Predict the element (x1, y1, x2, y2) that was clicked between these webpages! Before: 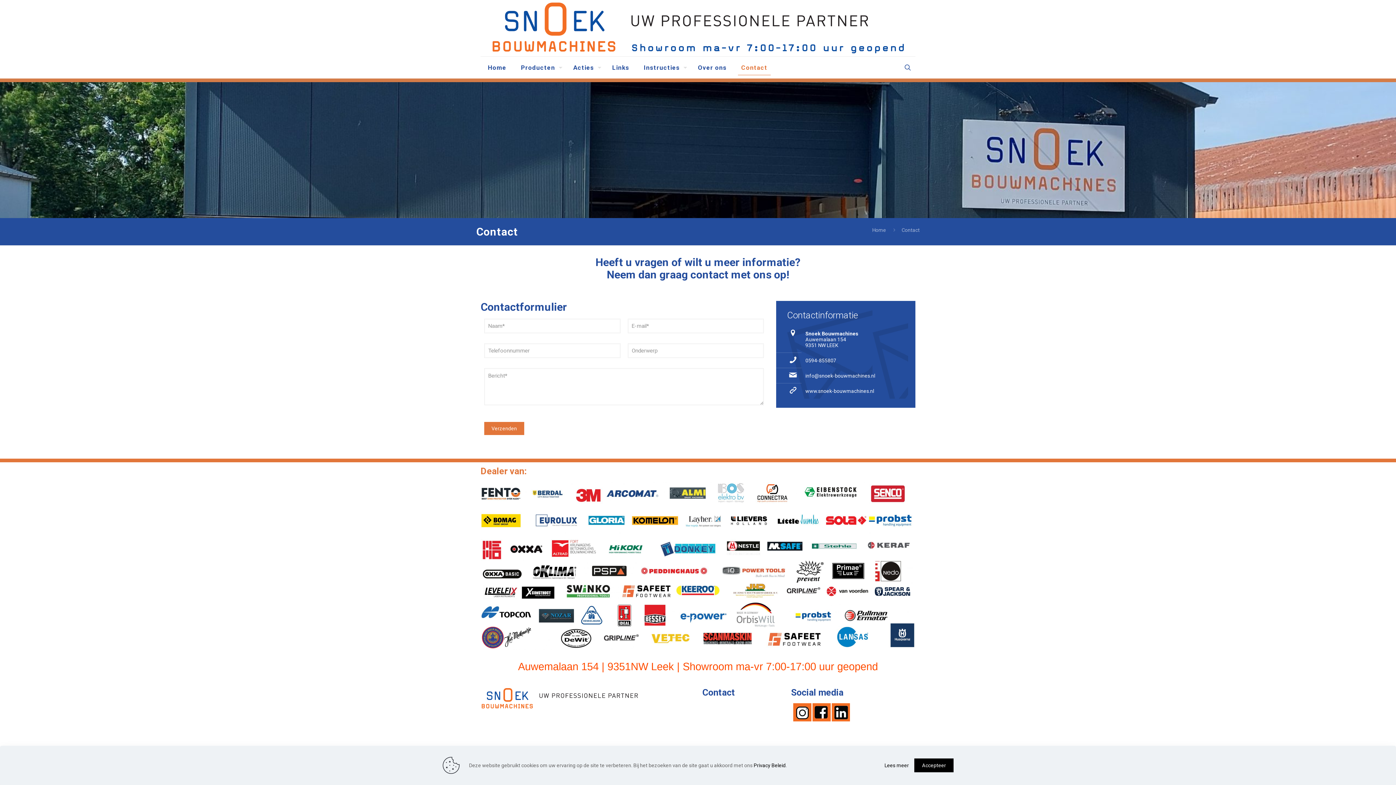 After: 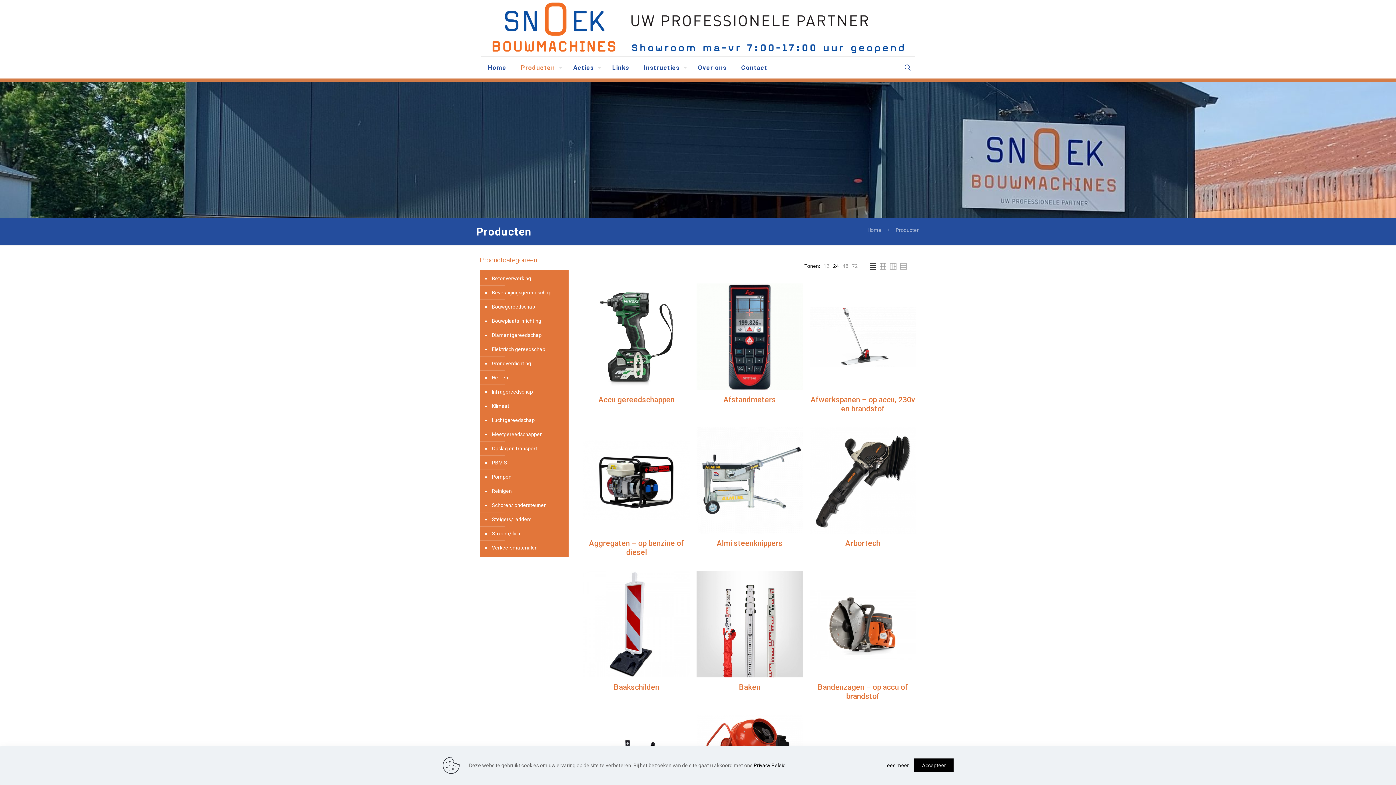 Action: bbox: (513, 56, 566, 78) label: Producten